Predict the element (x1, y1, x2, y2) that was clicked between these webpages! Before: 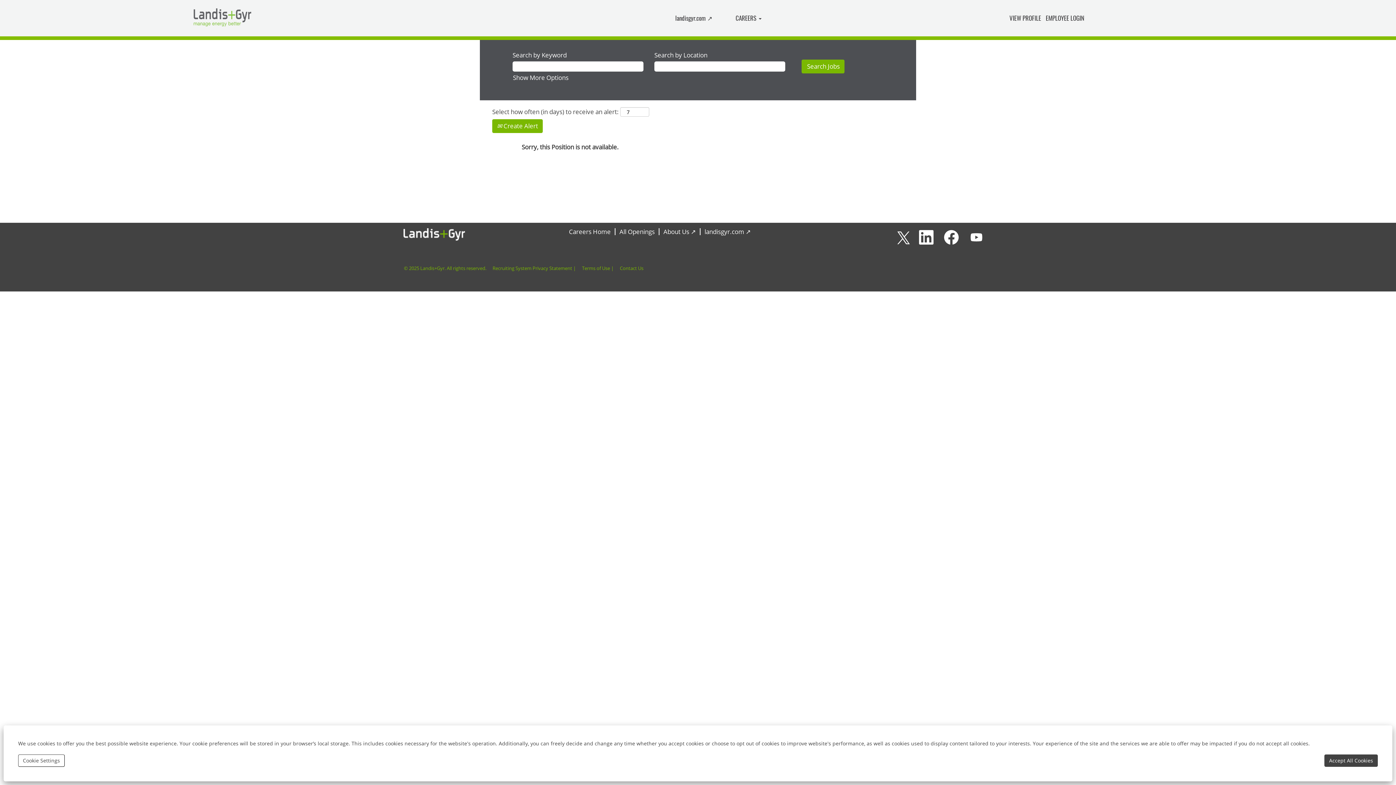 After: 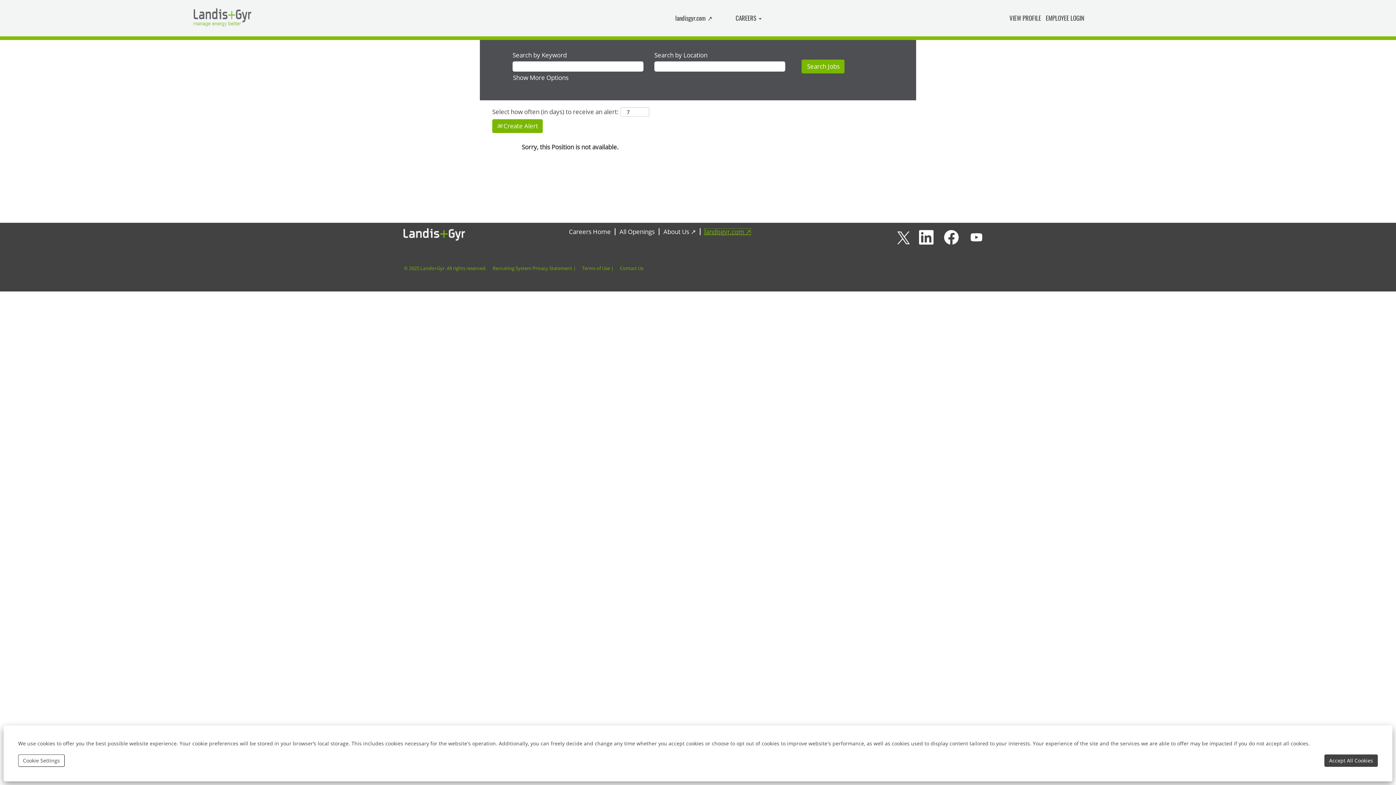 Action: label: landisgyr.com ↗ bbox: (704, 228, 751, 235)